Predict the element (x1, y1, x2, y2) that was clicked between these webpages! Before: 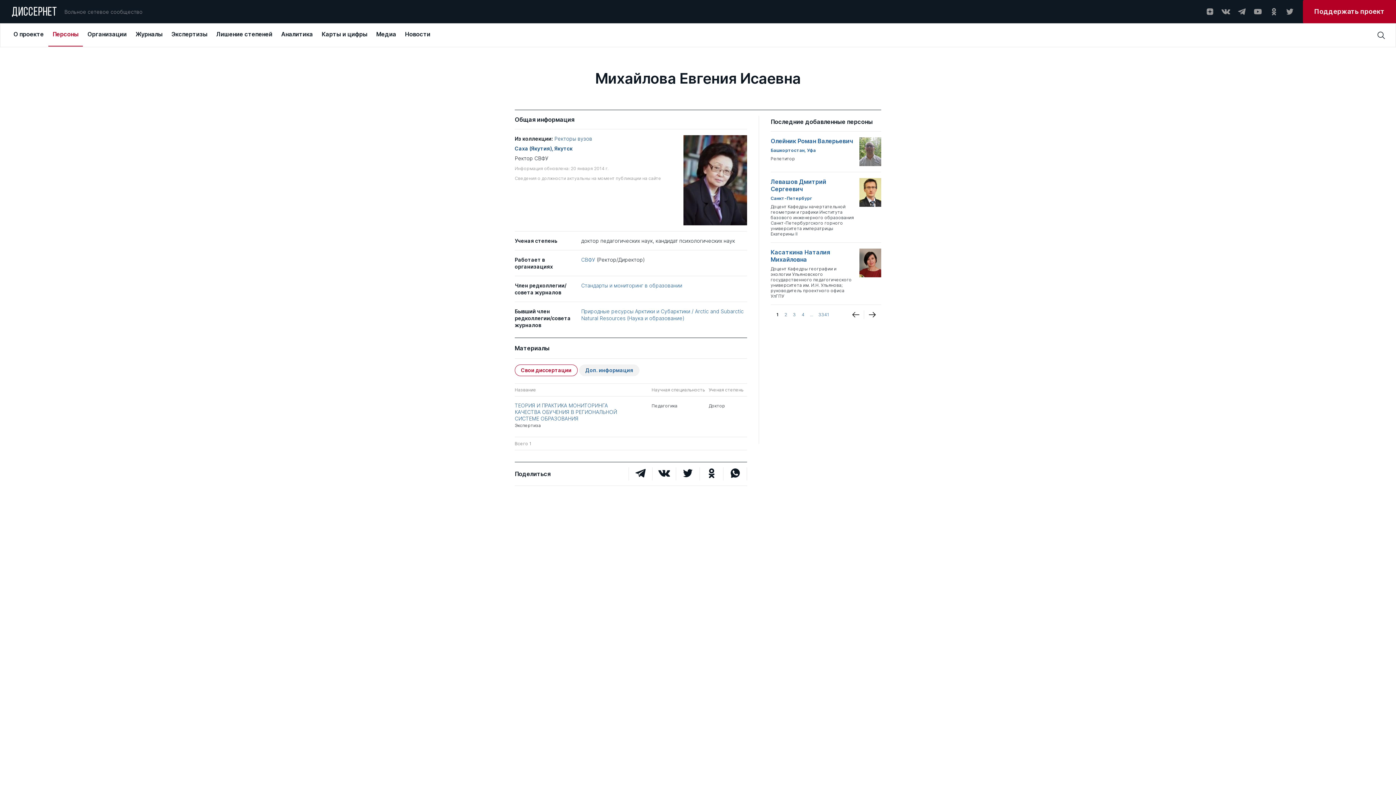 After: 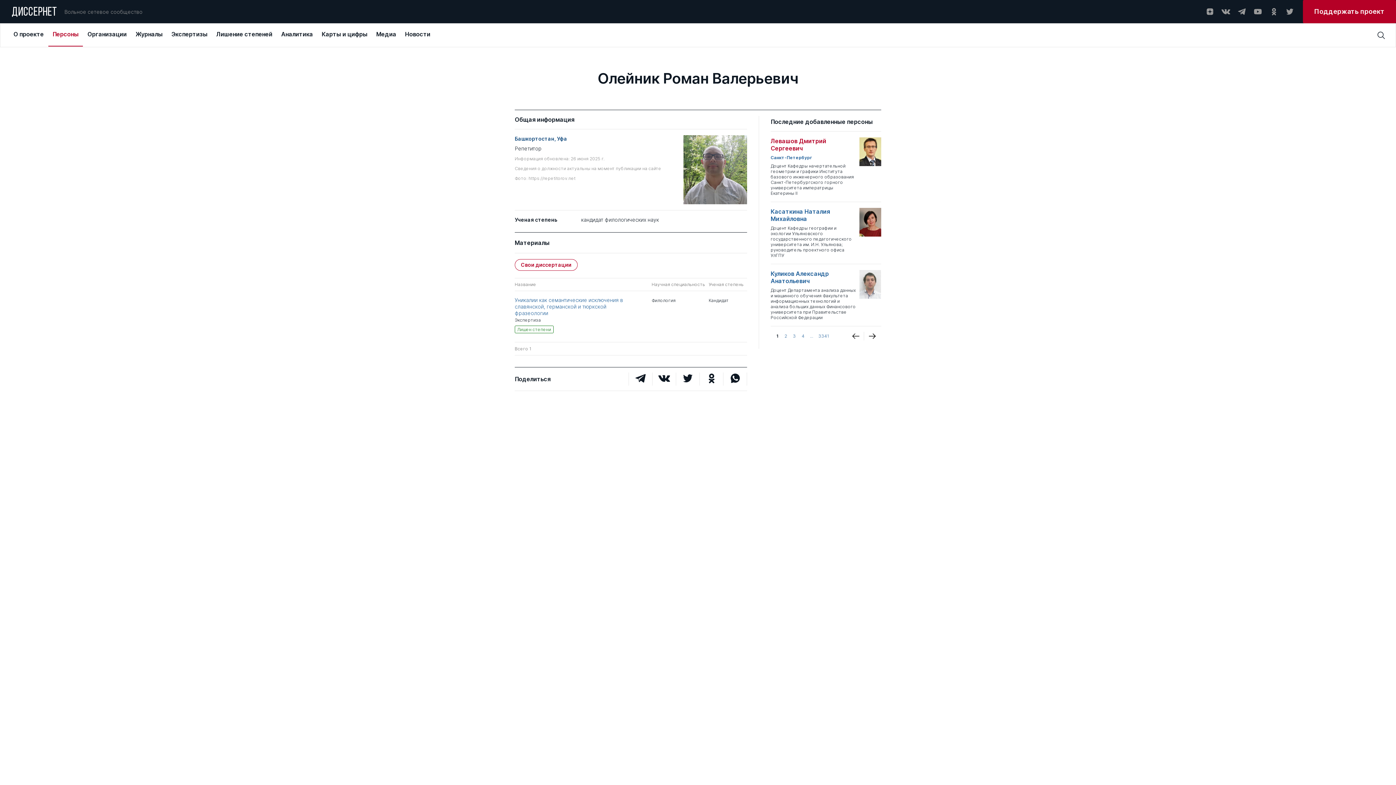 Action: label: Олейник Роман Валерьевич bbox: (770, 137, 853, 144)